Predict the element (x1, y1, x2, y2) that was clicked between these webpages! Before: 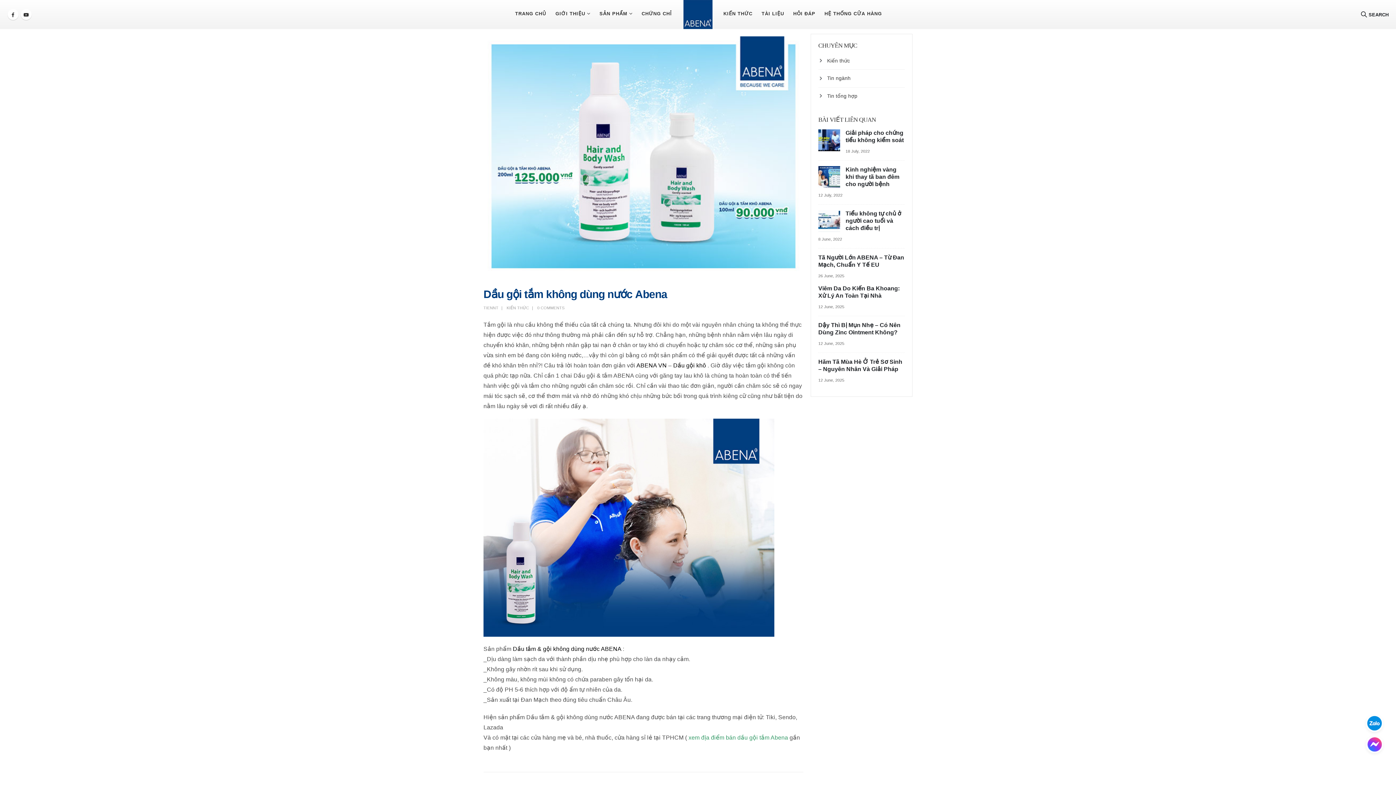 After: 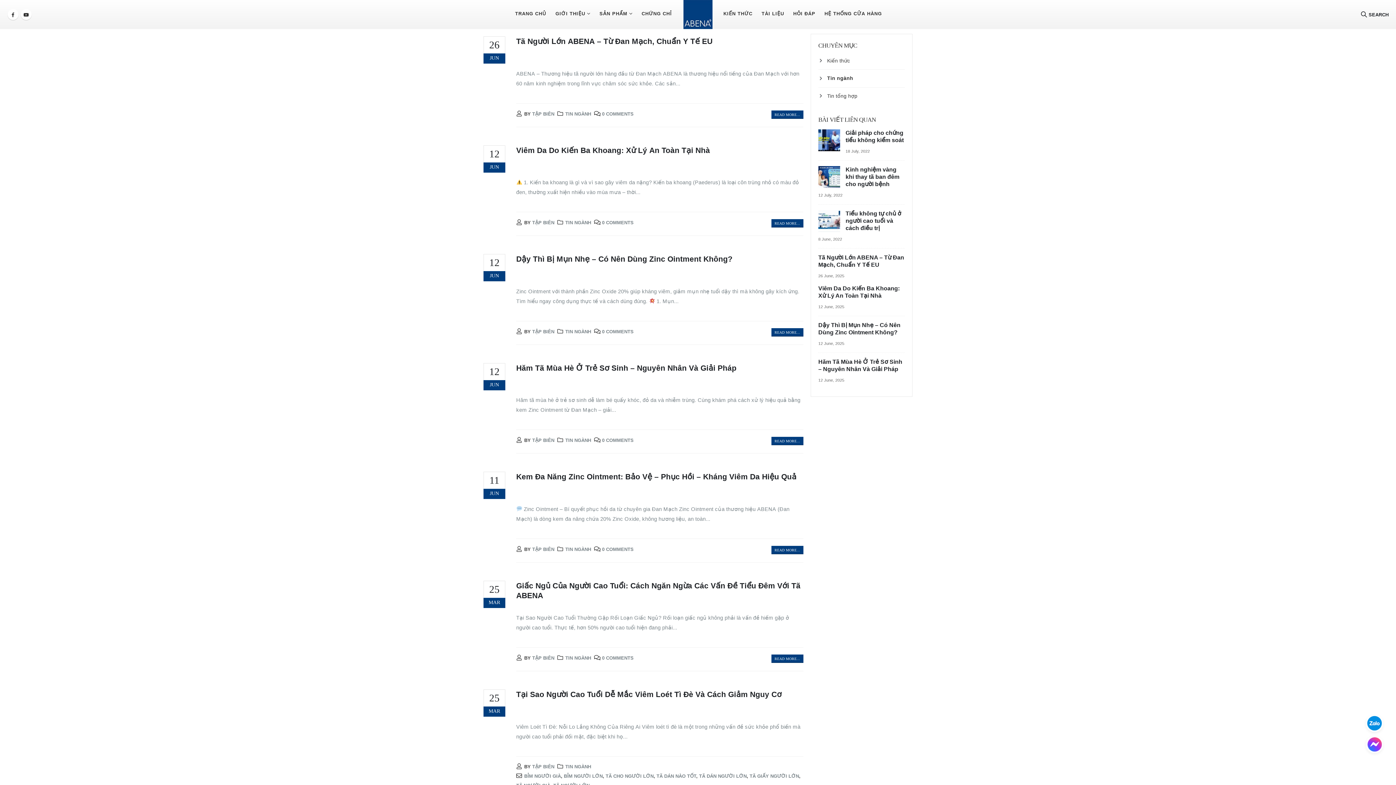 Action: label: Tin ngành bbox: (827, 75, 850, 81)